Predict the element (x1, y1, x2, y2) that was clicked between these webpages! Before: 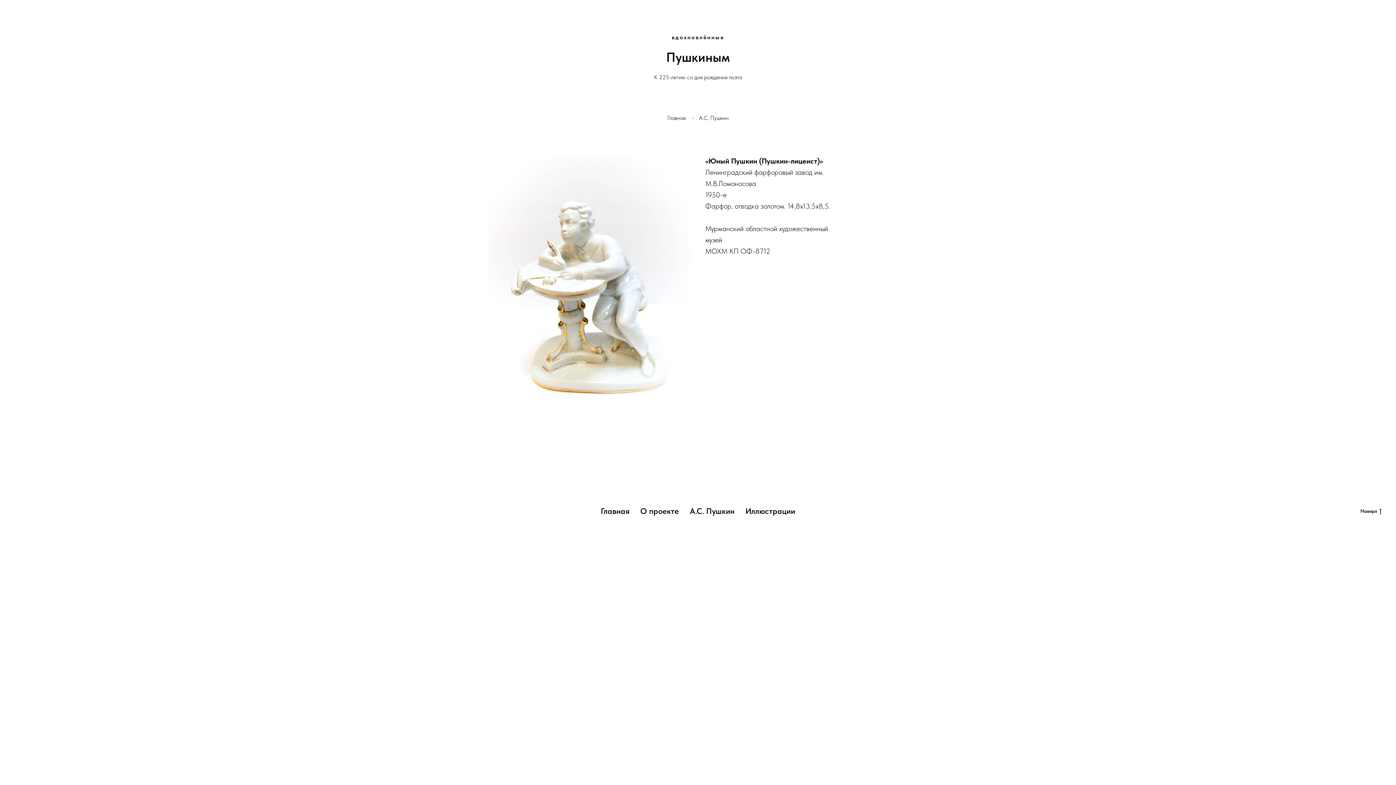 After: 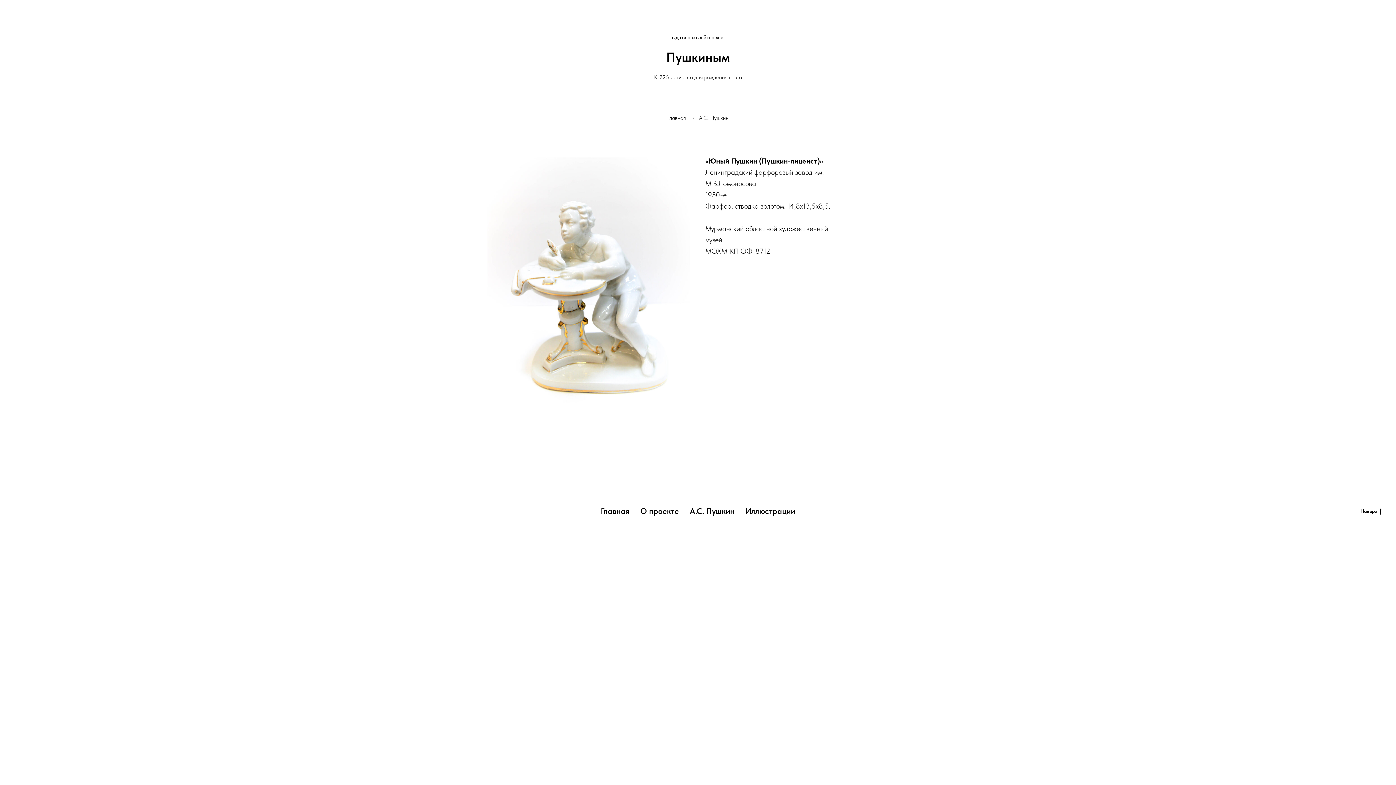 Action: bbox: (1360, 508, 1381, 514) label: Наверх